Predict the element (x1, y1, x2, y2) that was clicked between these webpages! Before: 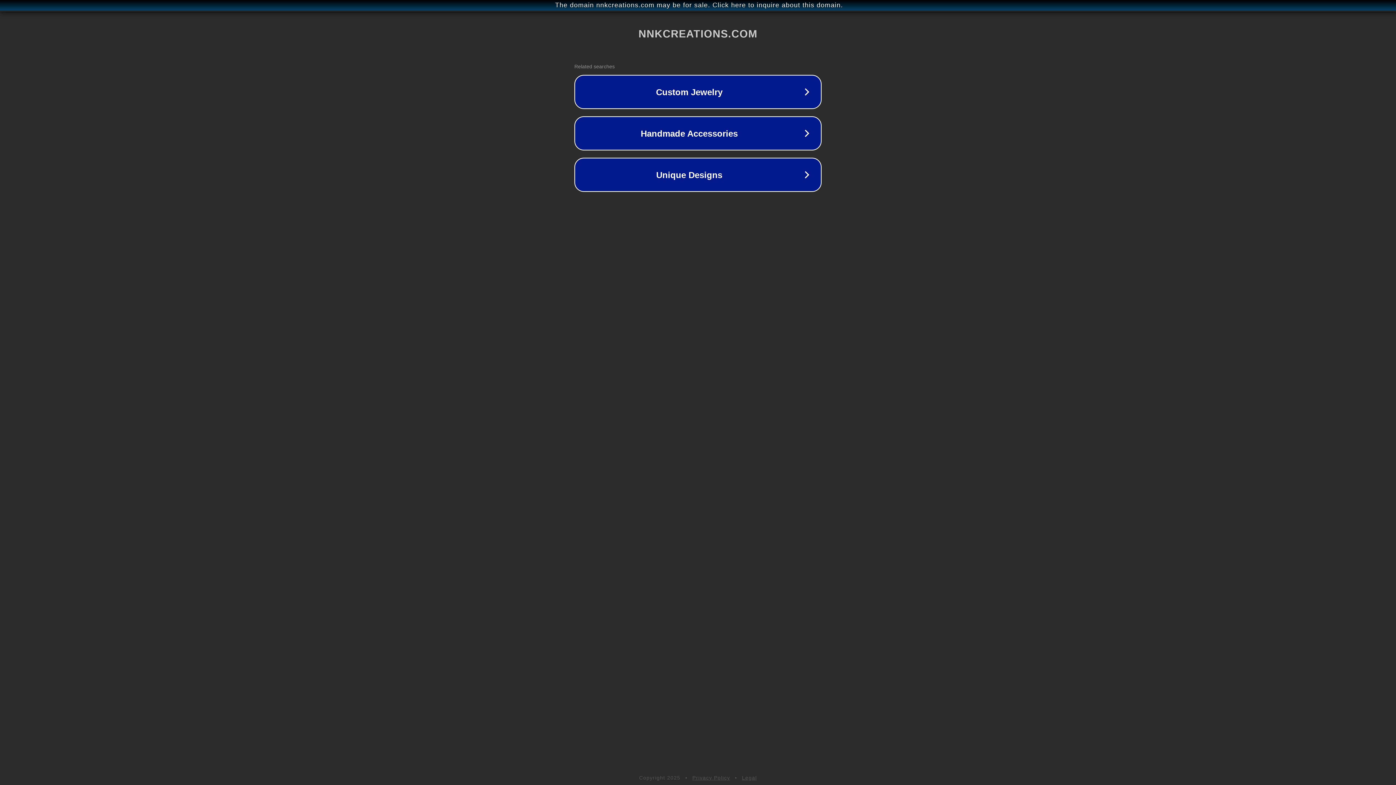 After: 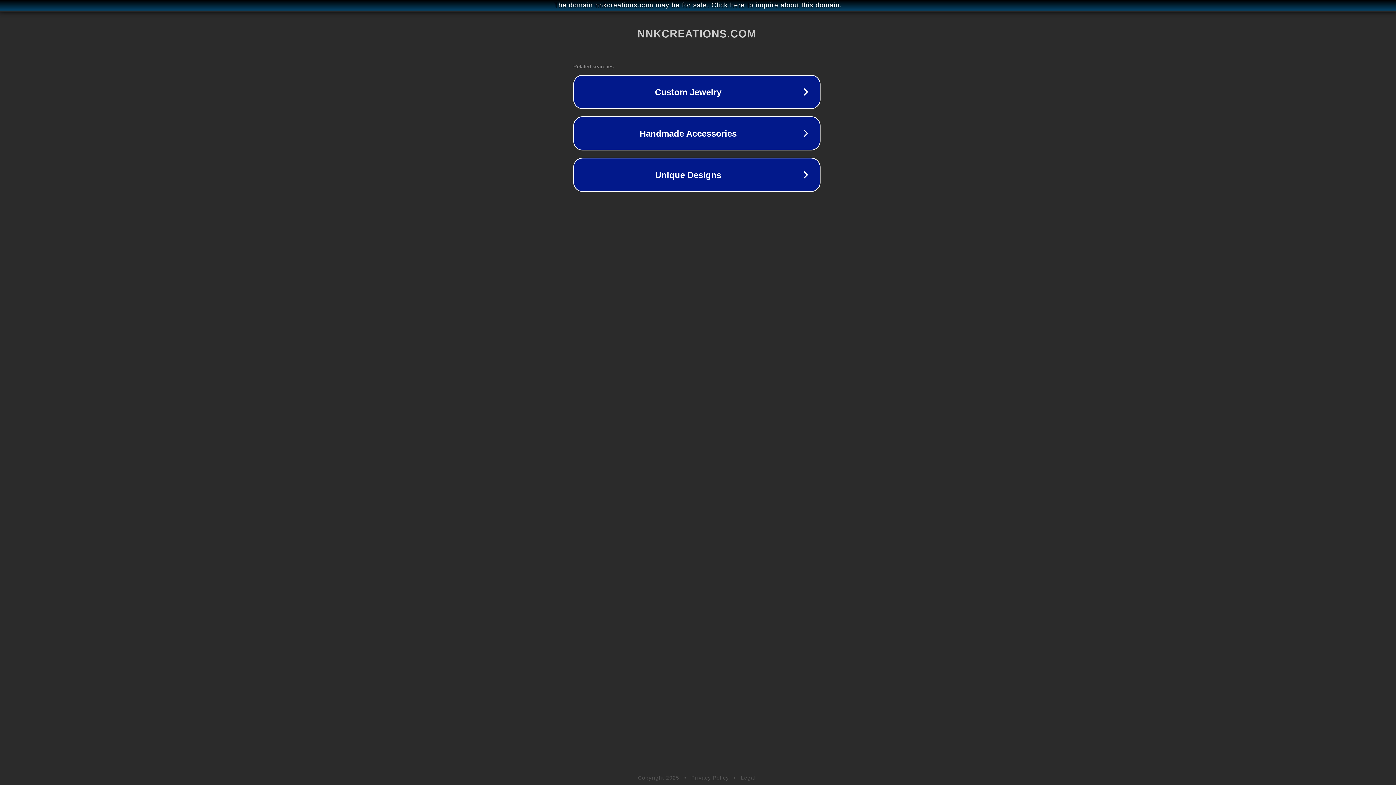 Action: bbox: (1, 1, 1397, 9) label: The domain nnkcreations.com may be for sale. Click here to inquire about this domain.